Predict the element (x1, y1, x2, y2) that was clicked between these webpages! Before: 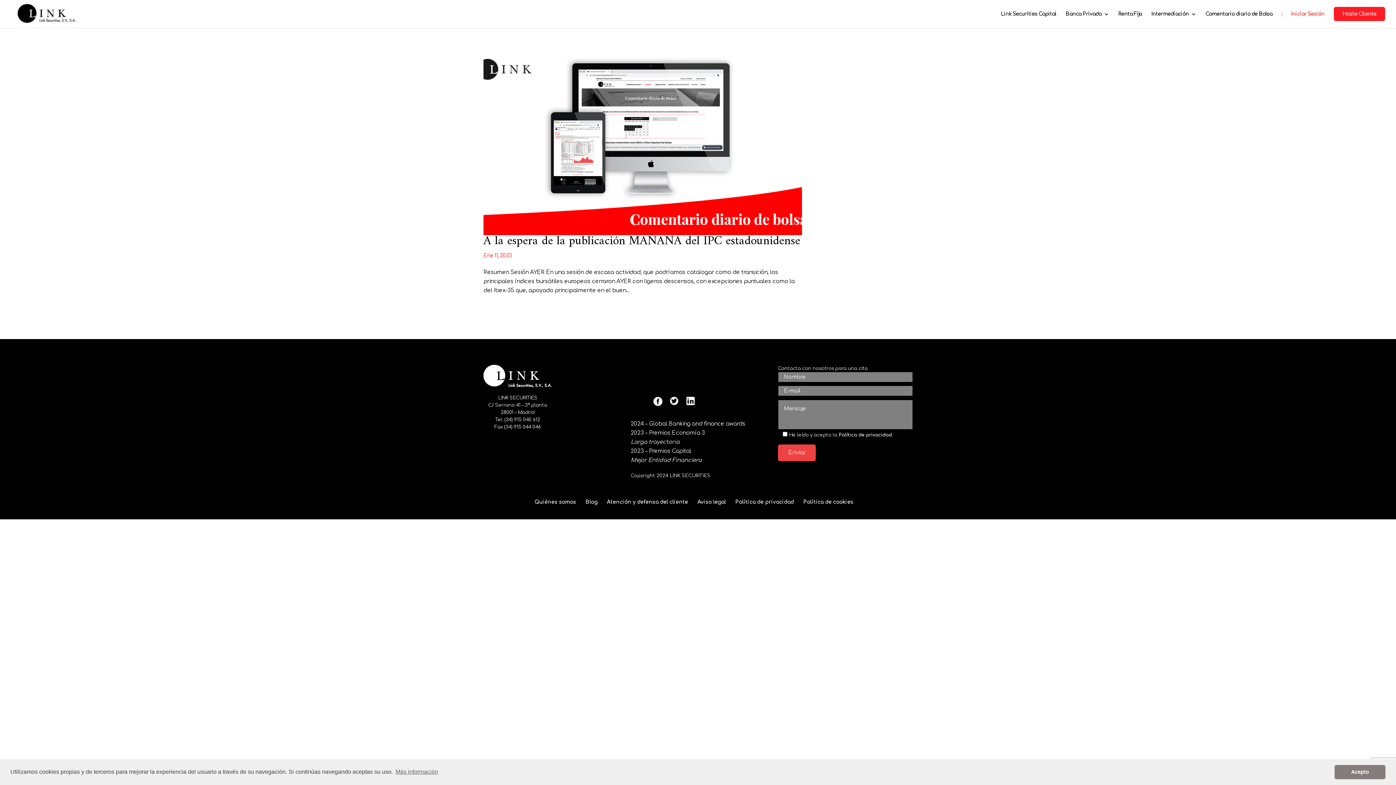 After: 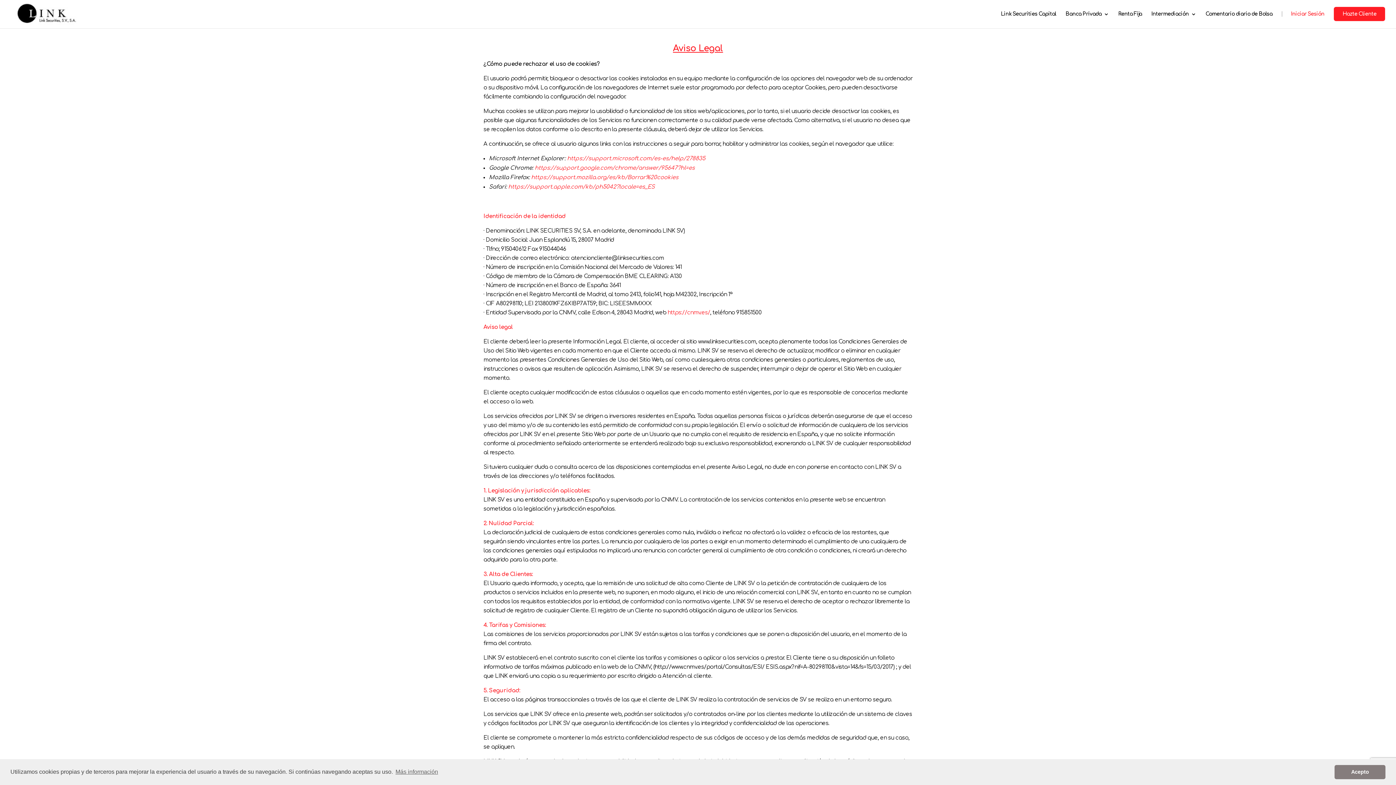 Action: bbox: (697, 499, 726, 505) label: Aviso legal